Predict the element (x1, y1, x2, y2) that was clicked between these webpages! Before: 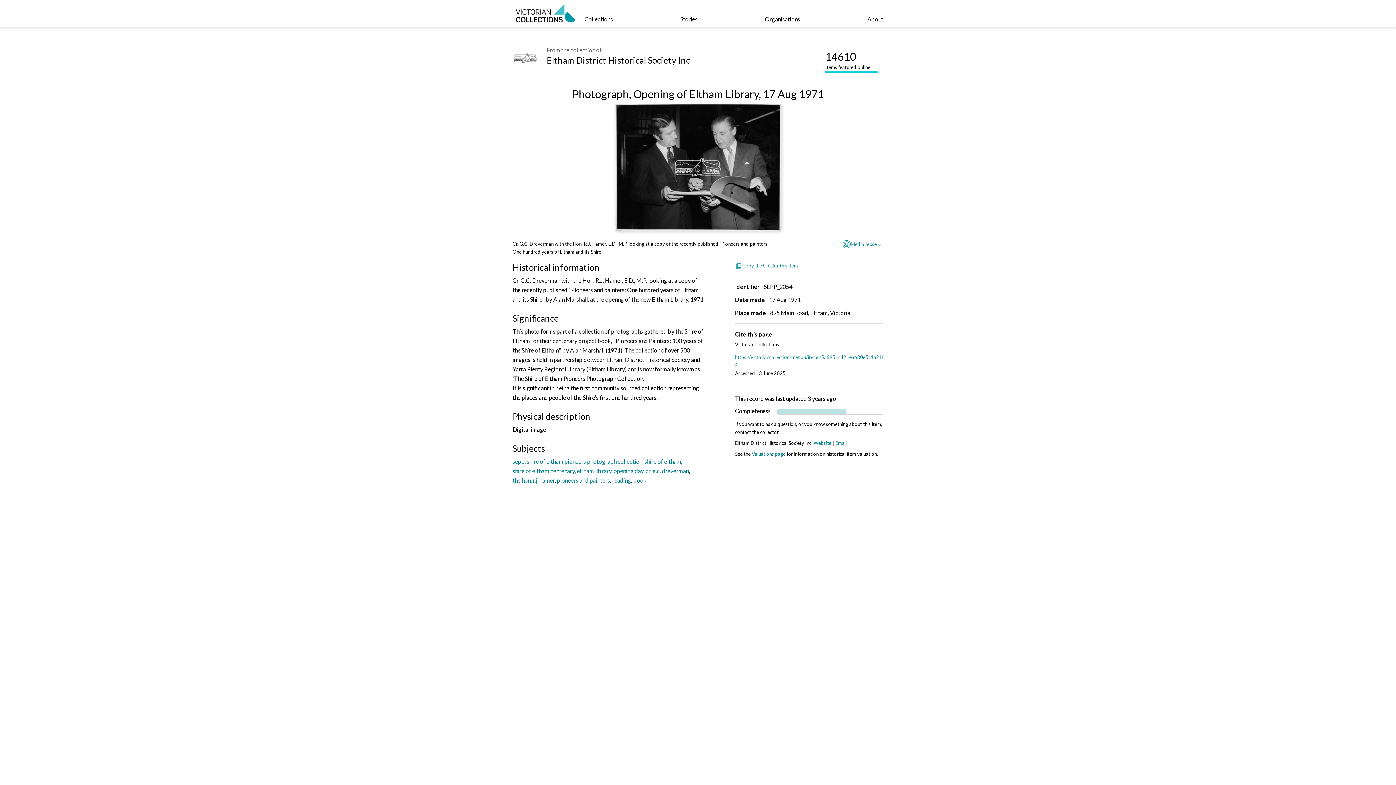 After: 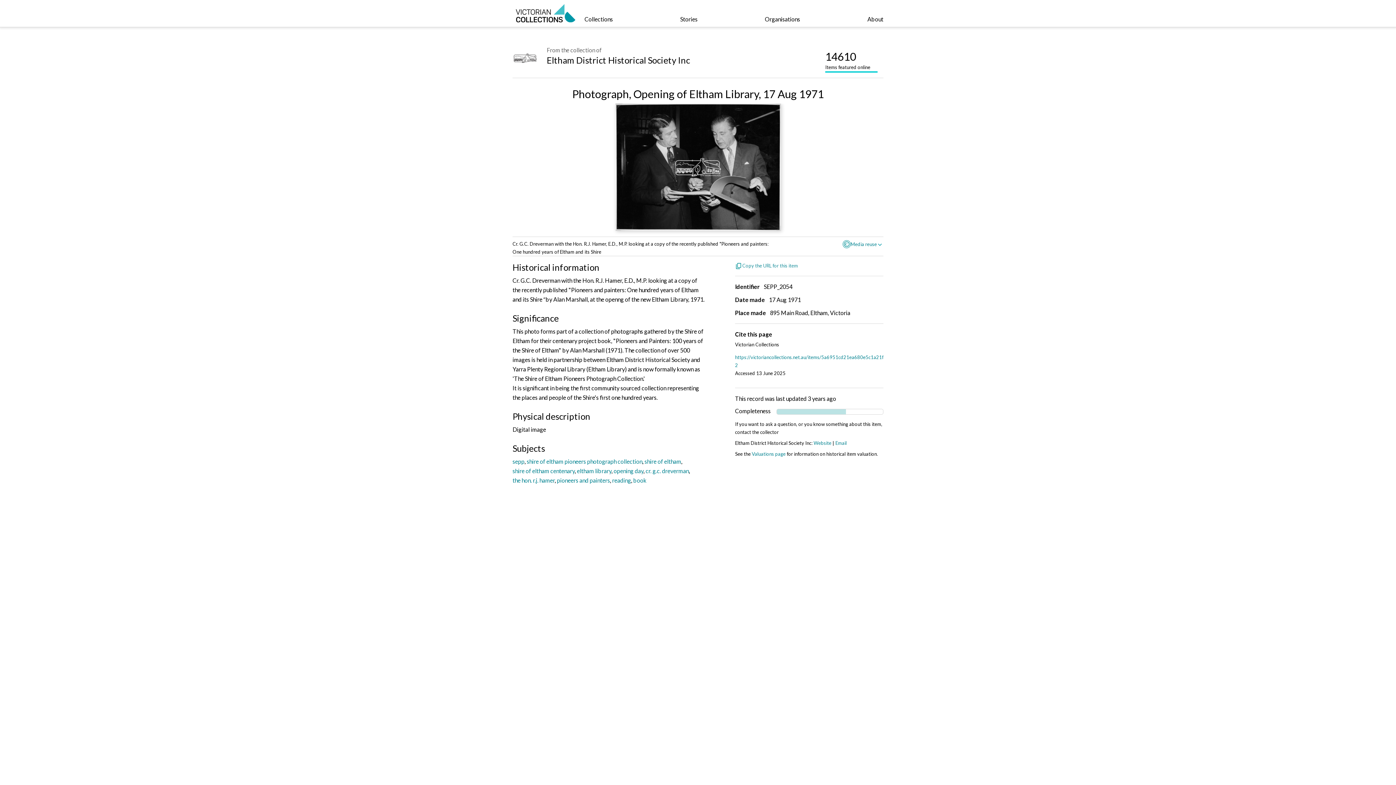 Action: label: 14610
Items featured online bbox: (825, 49, 877, 72)